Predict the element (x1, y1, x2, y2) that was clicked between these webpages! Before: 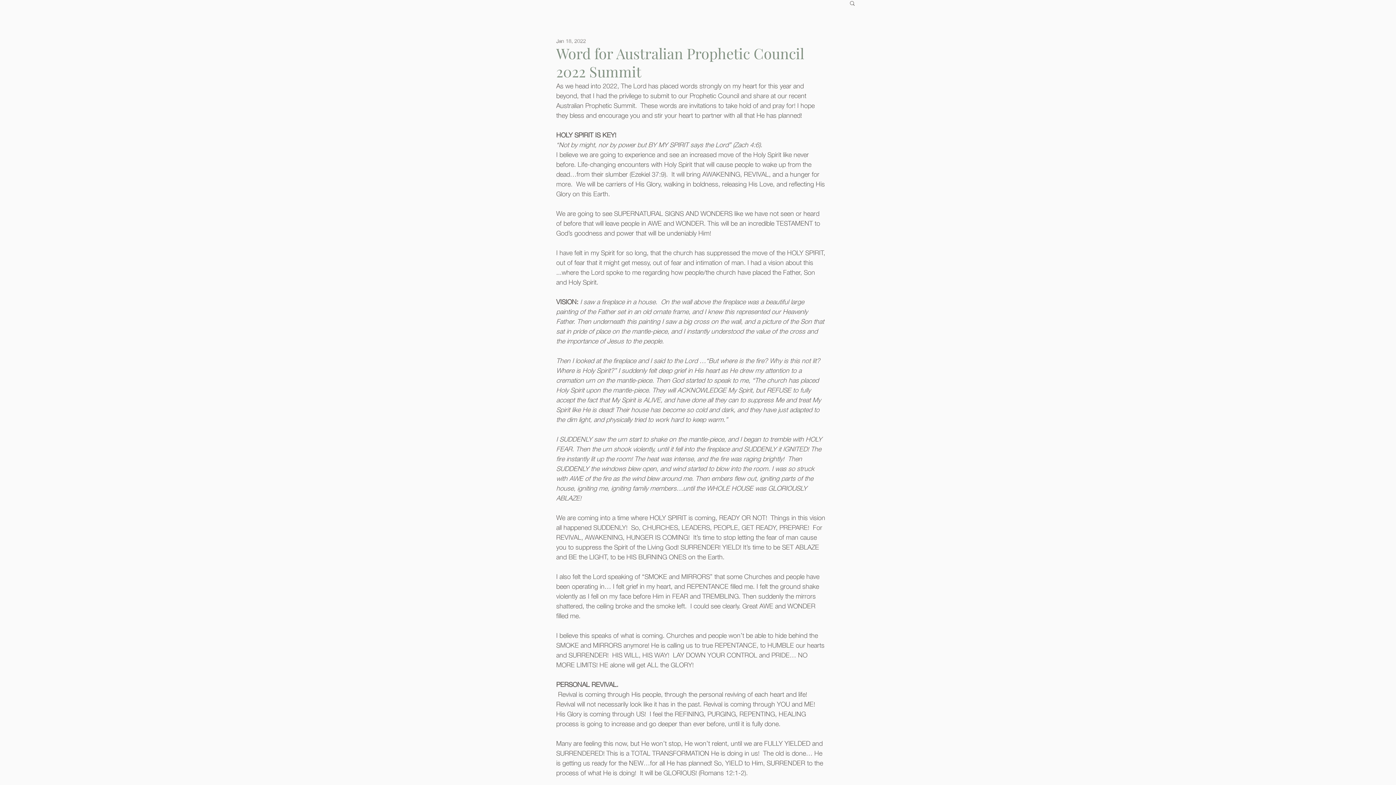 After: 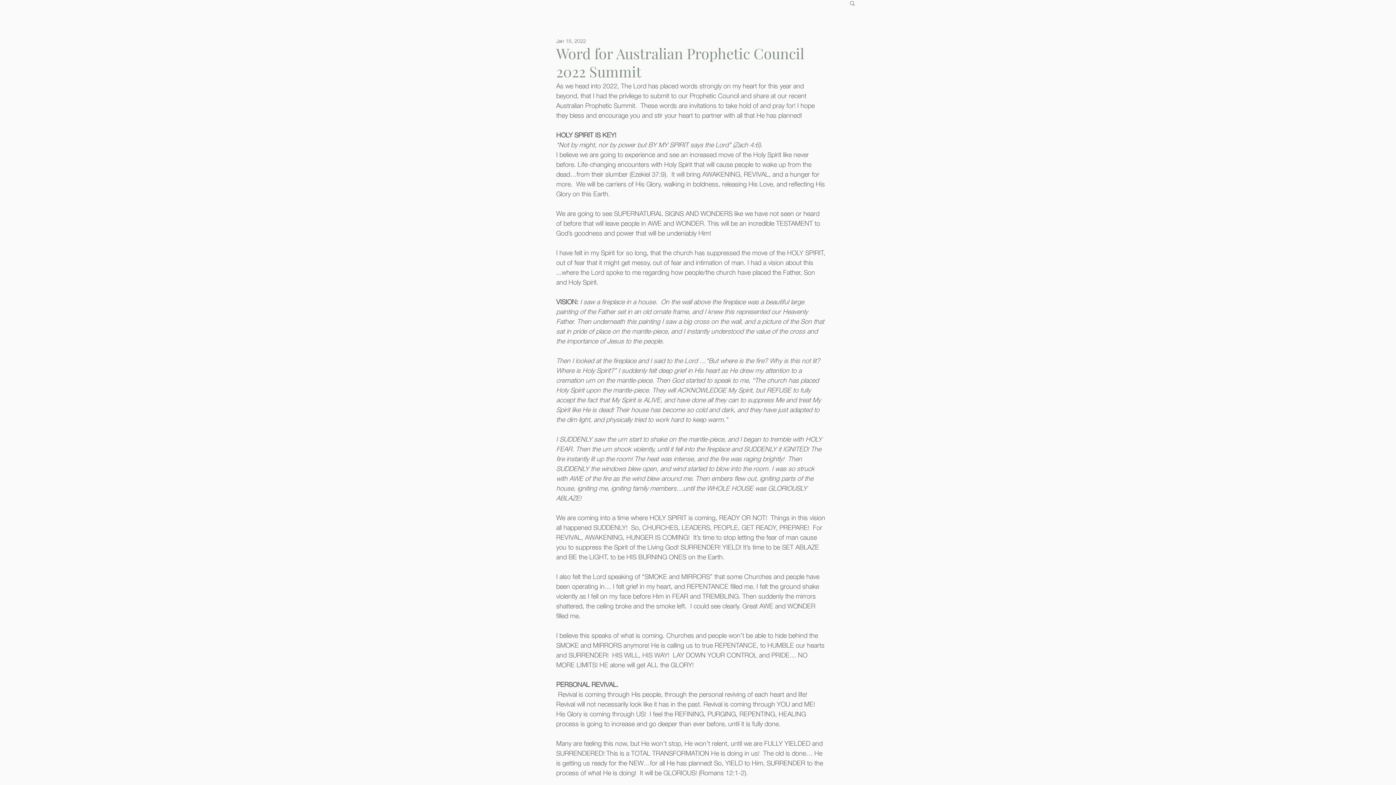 Action: label: Search bbox: (849, 0, 856, 5)